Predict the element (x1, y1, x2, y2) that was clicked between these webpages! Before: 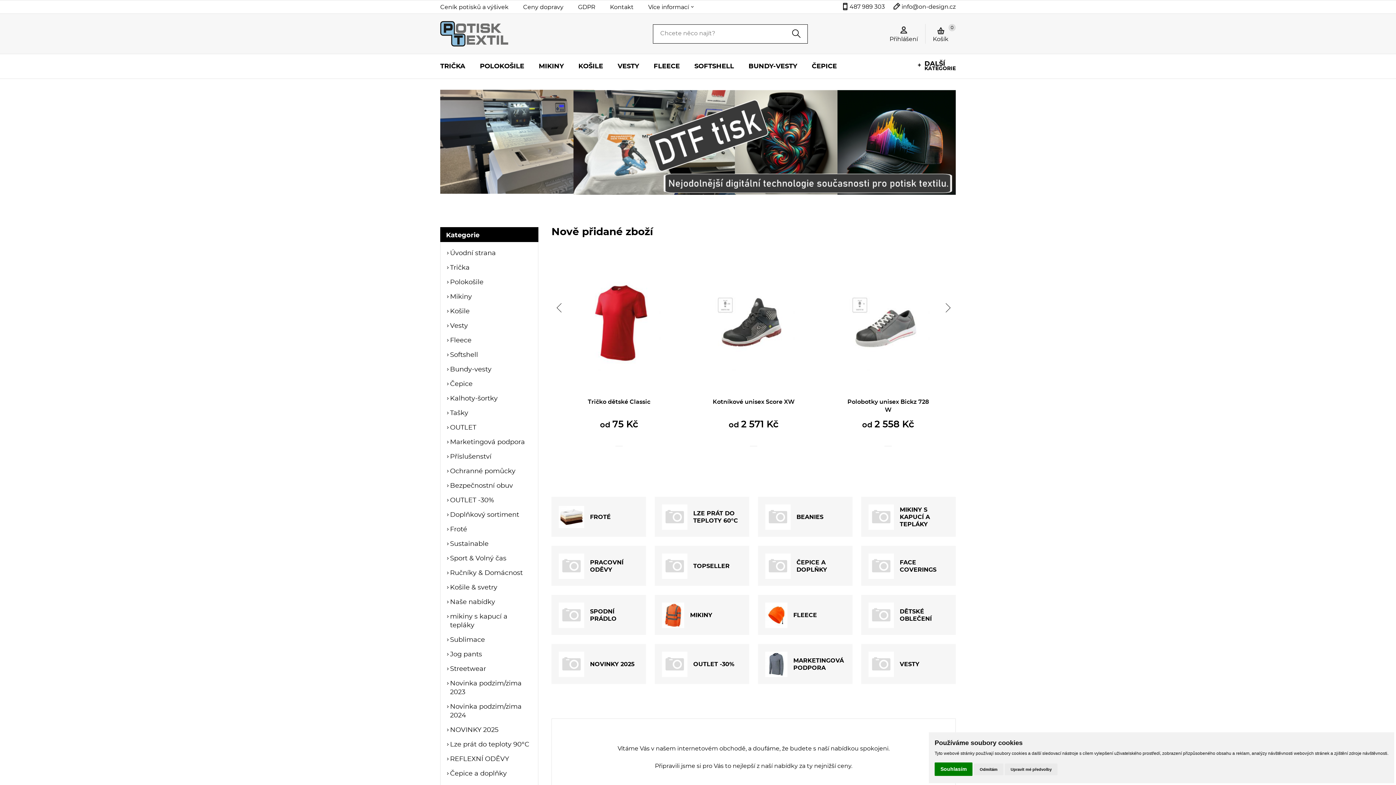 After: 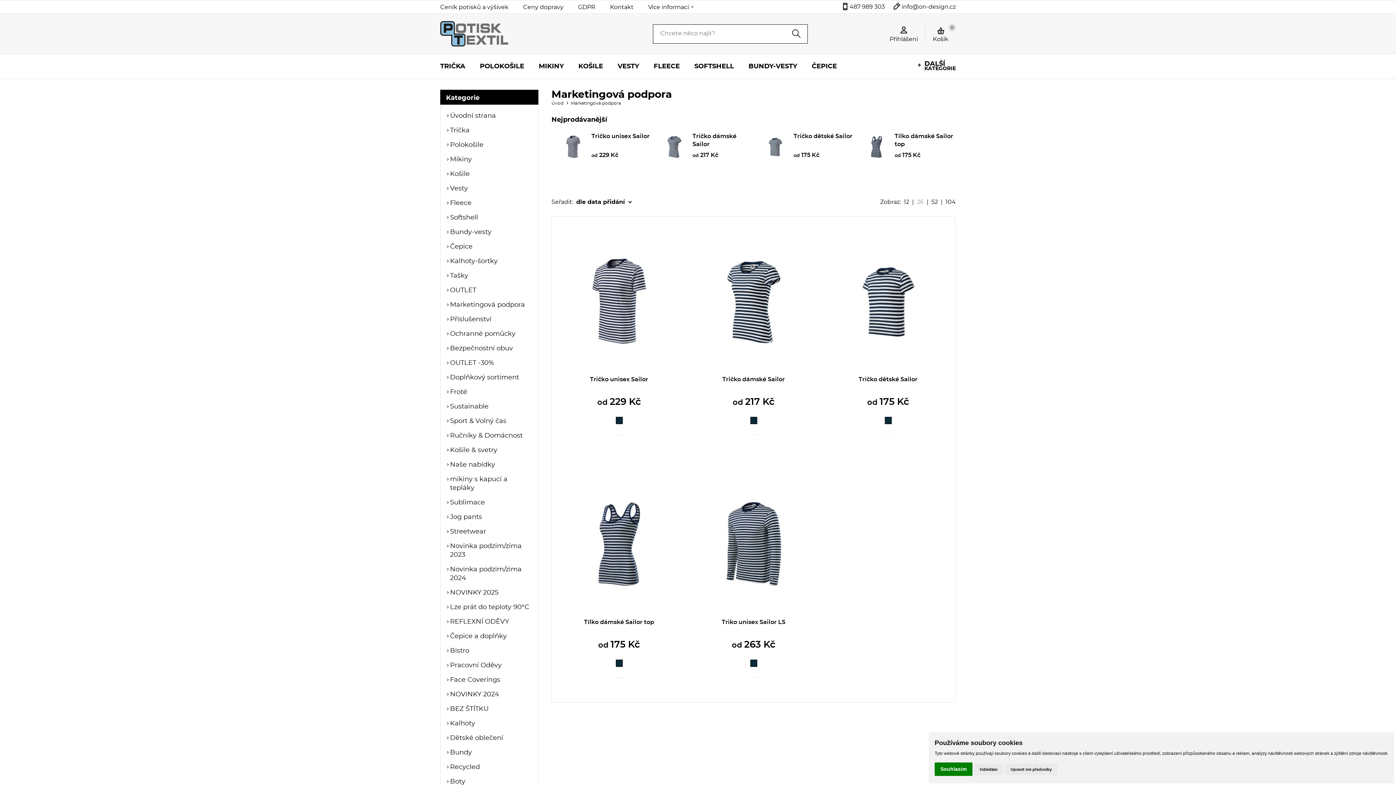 Action: label: MARKETINGOVÁ PODPORA bbox: (758, 507, 852, 536)